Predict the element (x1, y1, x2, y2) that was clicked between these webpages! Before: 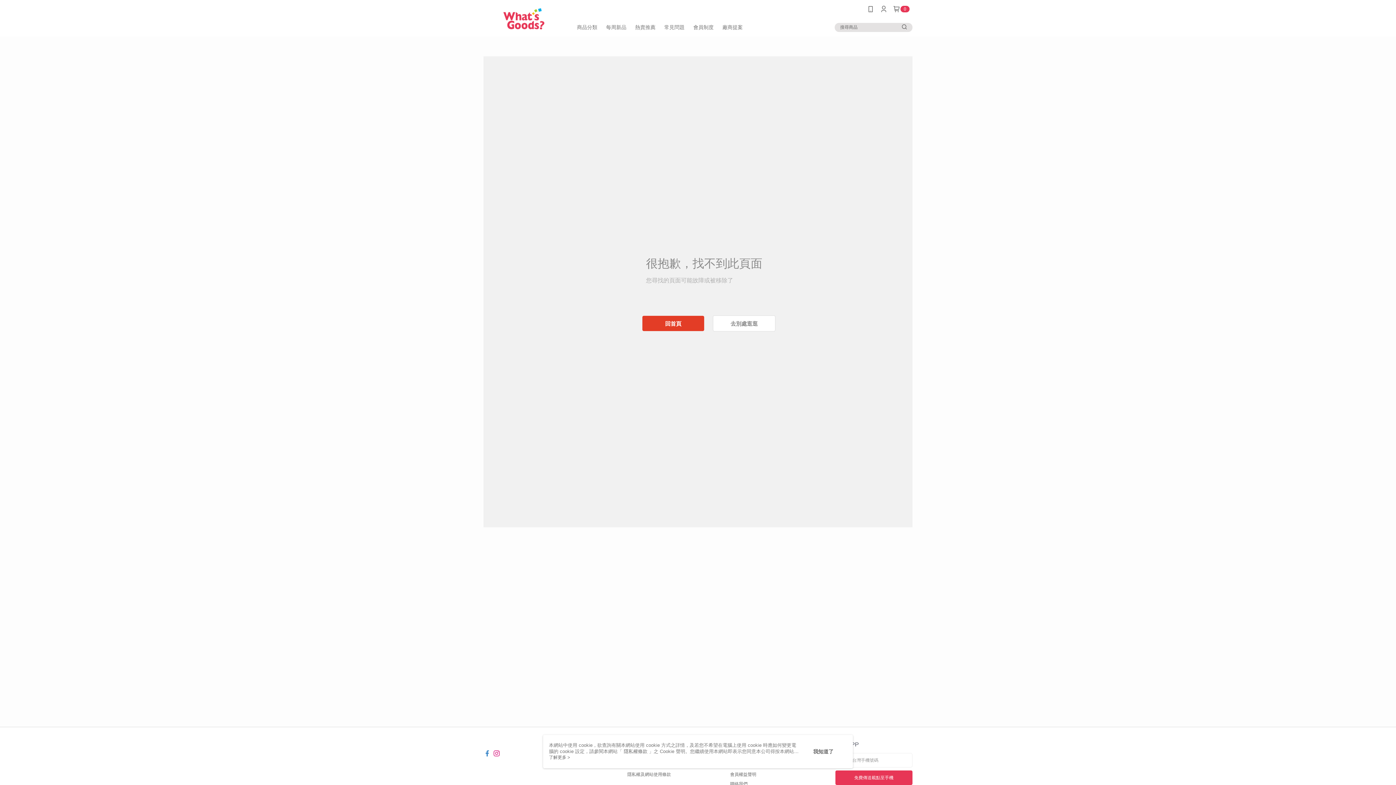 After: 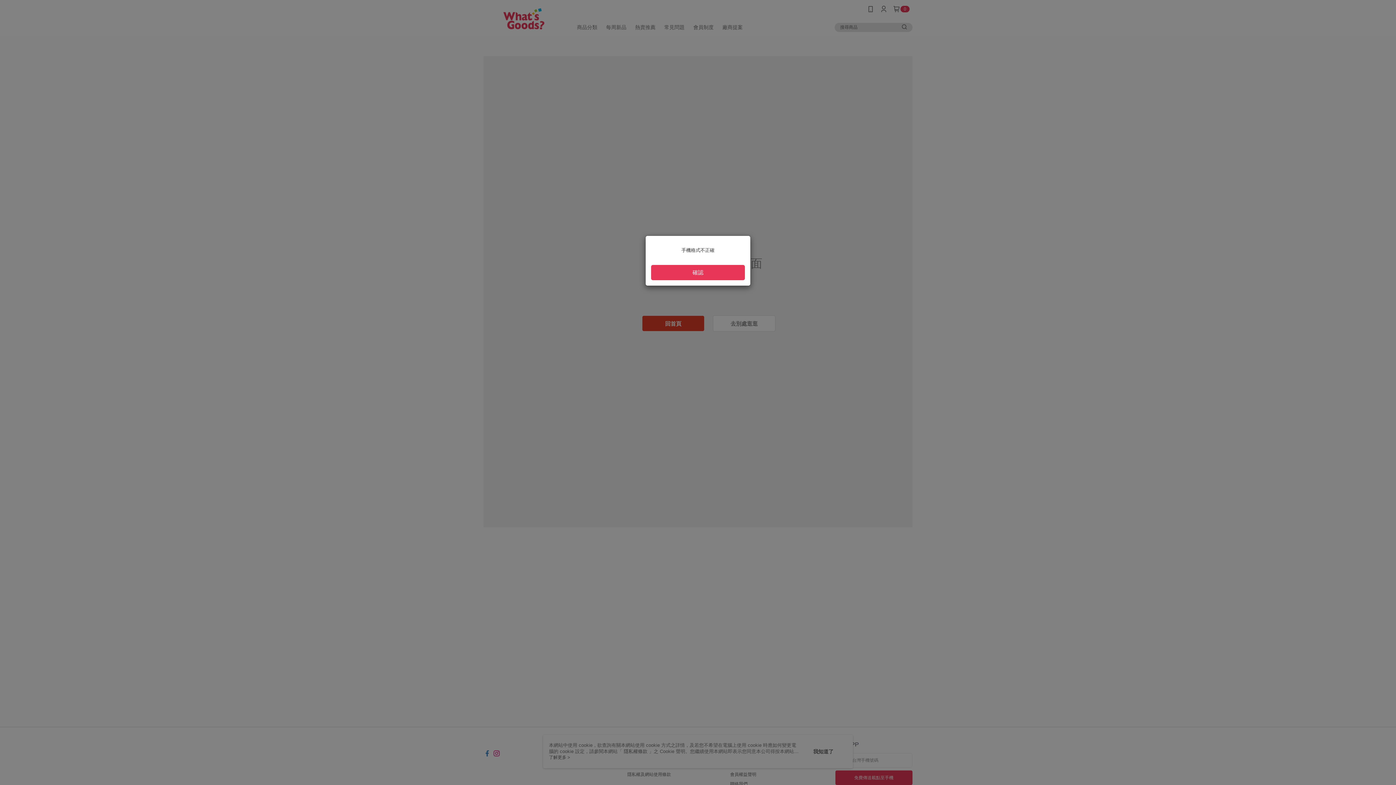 Action: label: 免費傳送載點至手機 bbox: (835, 770, 912, 785)